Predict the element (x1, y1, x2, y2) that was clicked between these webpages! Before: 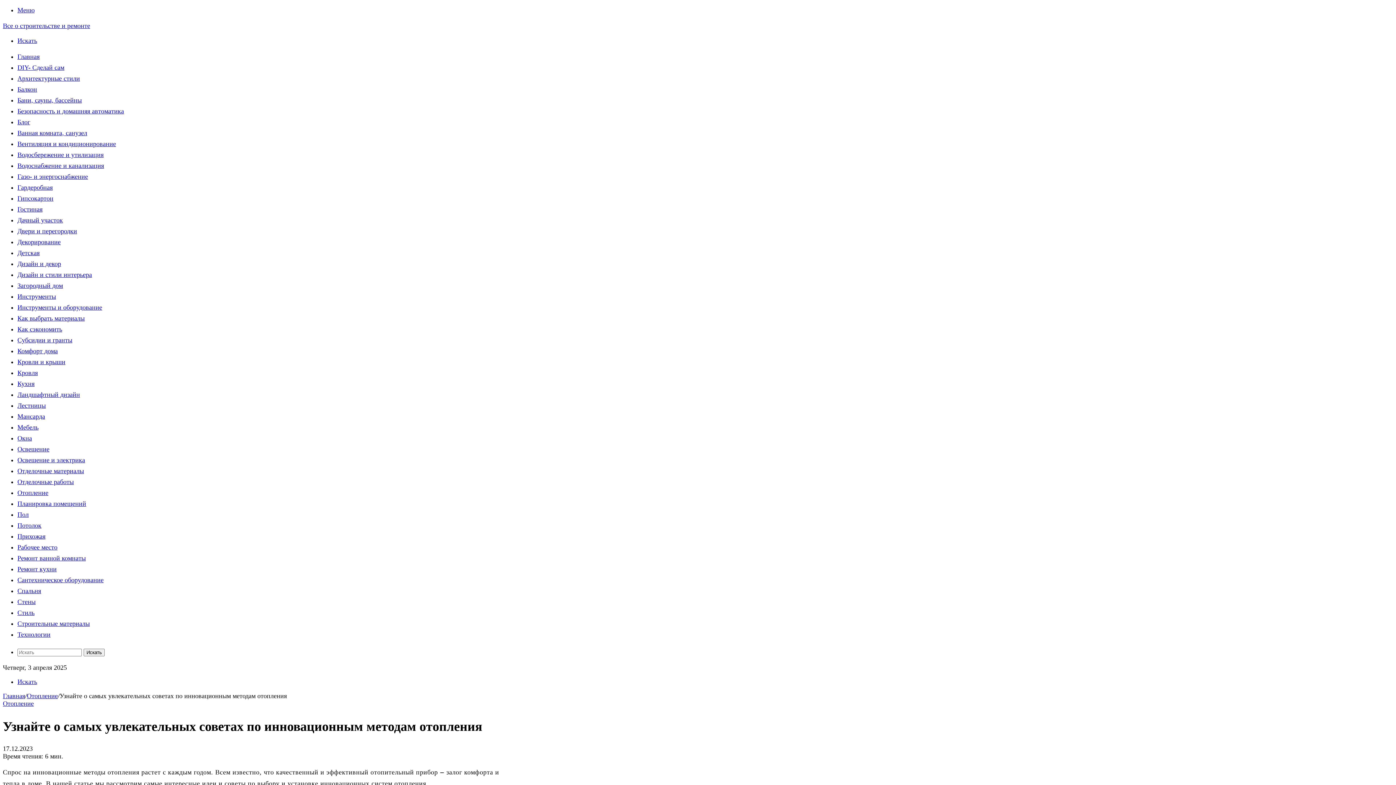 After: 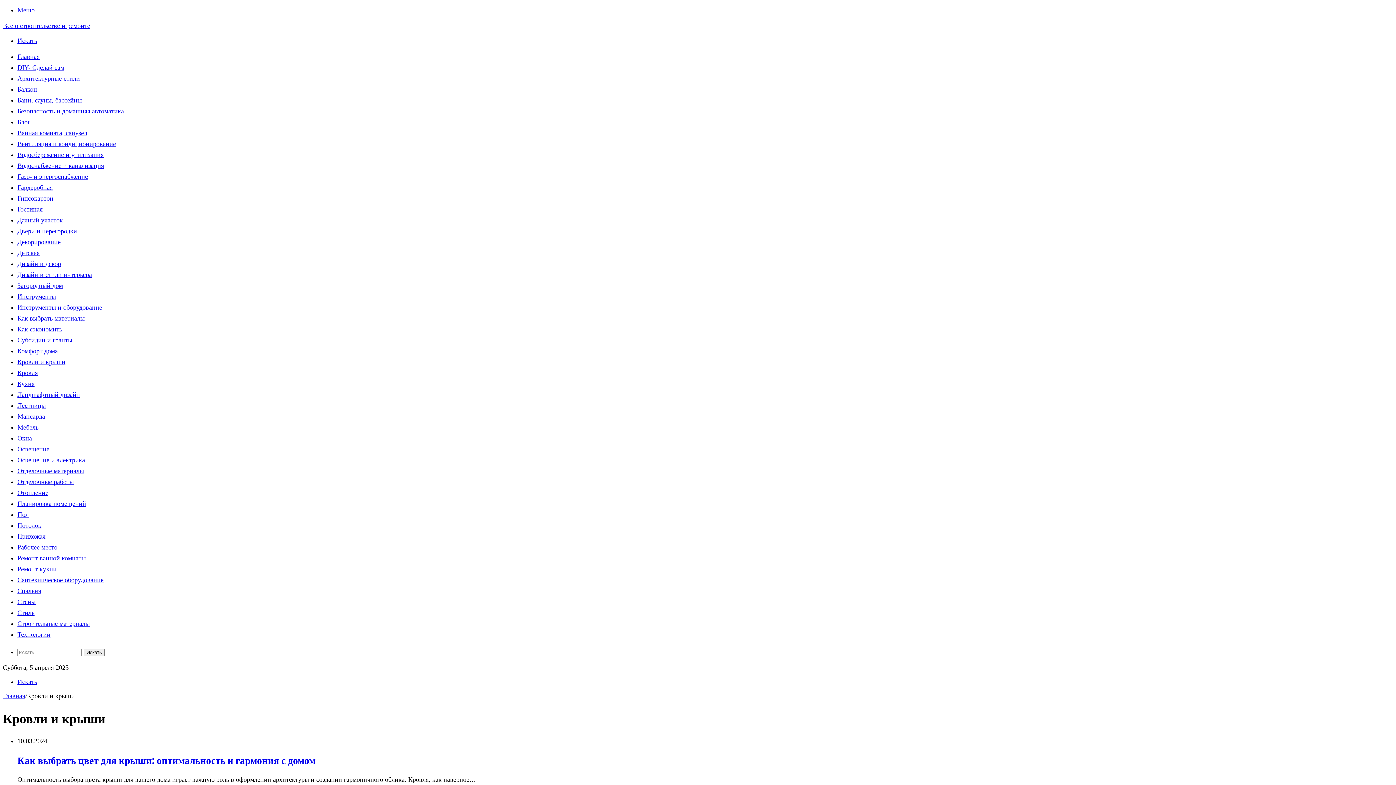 Action: bbox: (17, 358, 65, 365) label: Кровли и крыши